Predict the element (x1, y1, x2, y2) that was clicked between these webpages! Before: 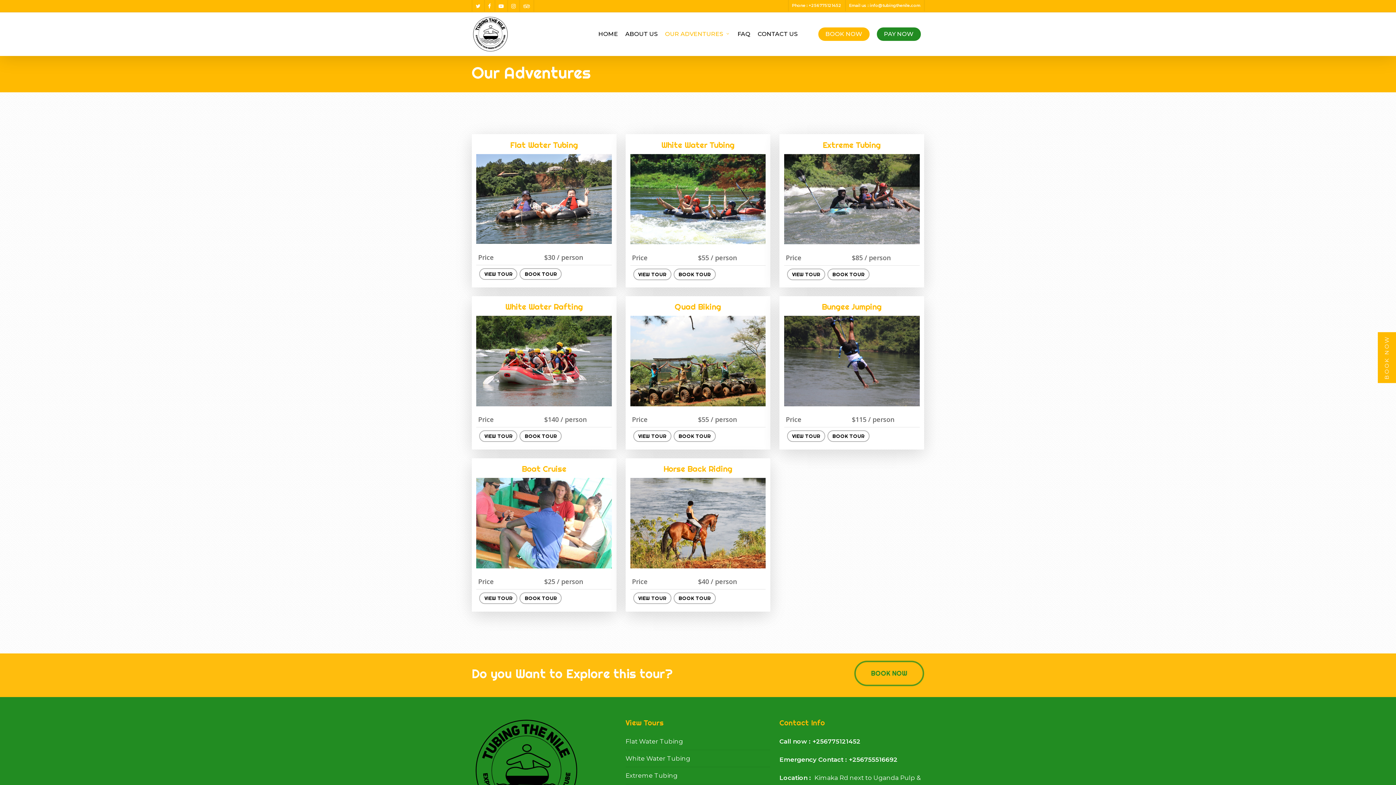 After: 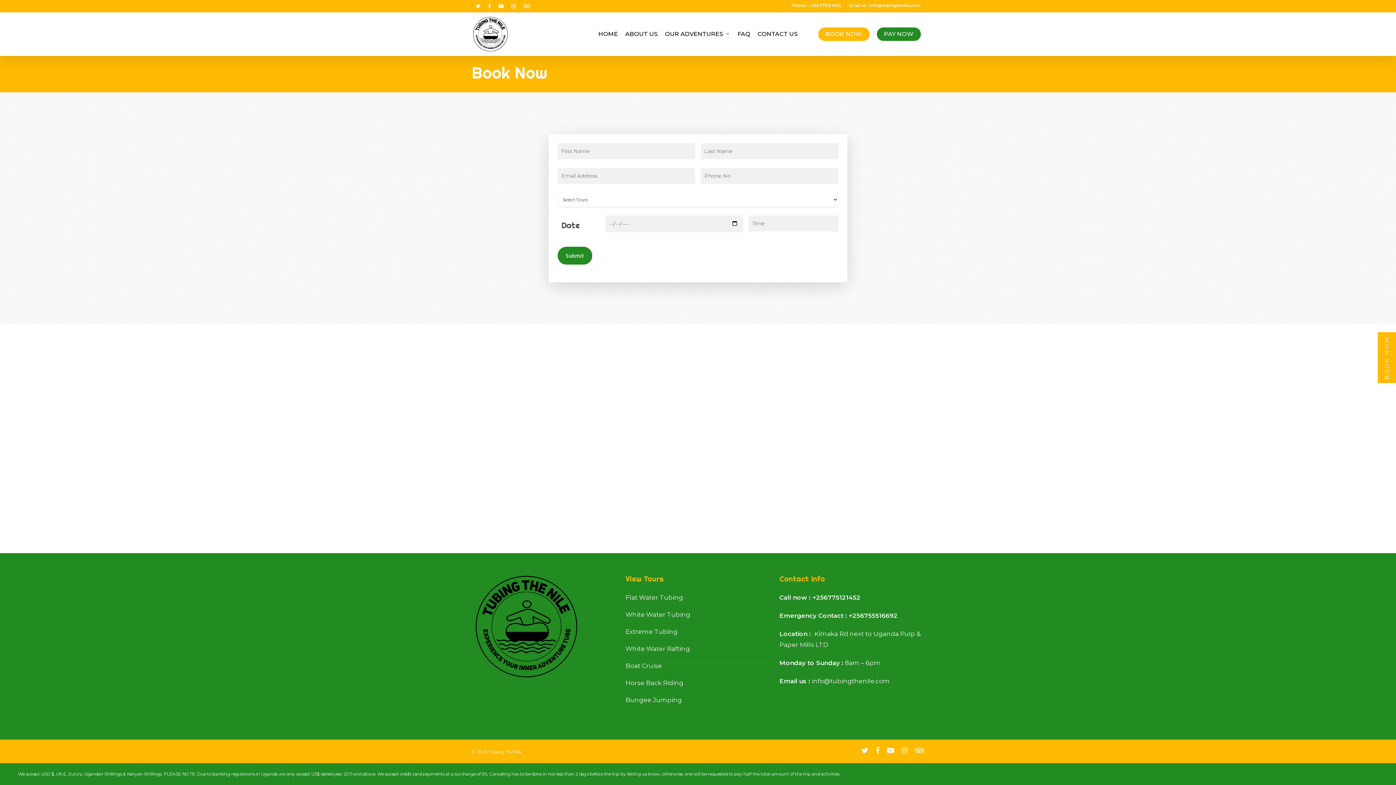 Action: label: BOOK TOUR bbox: (827, 430, 869, 442)